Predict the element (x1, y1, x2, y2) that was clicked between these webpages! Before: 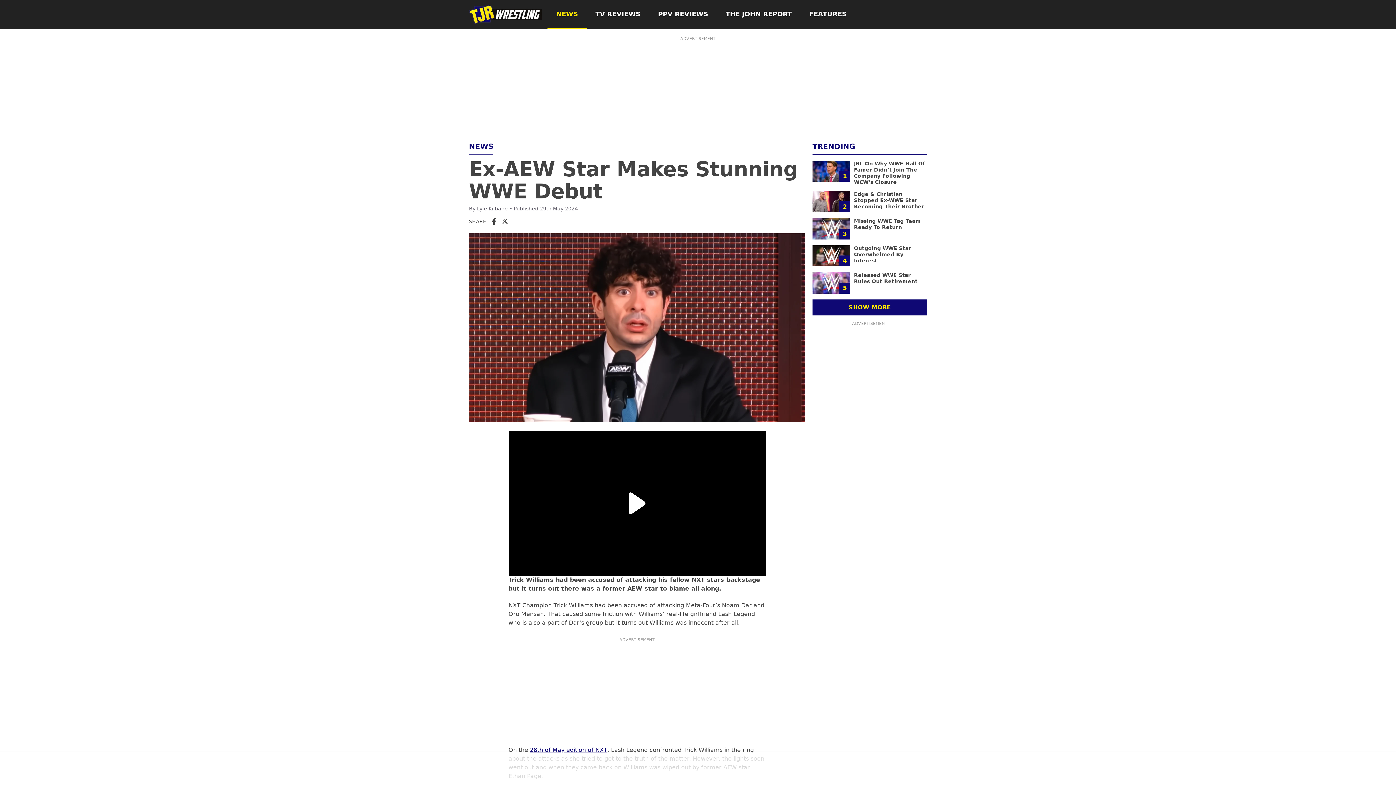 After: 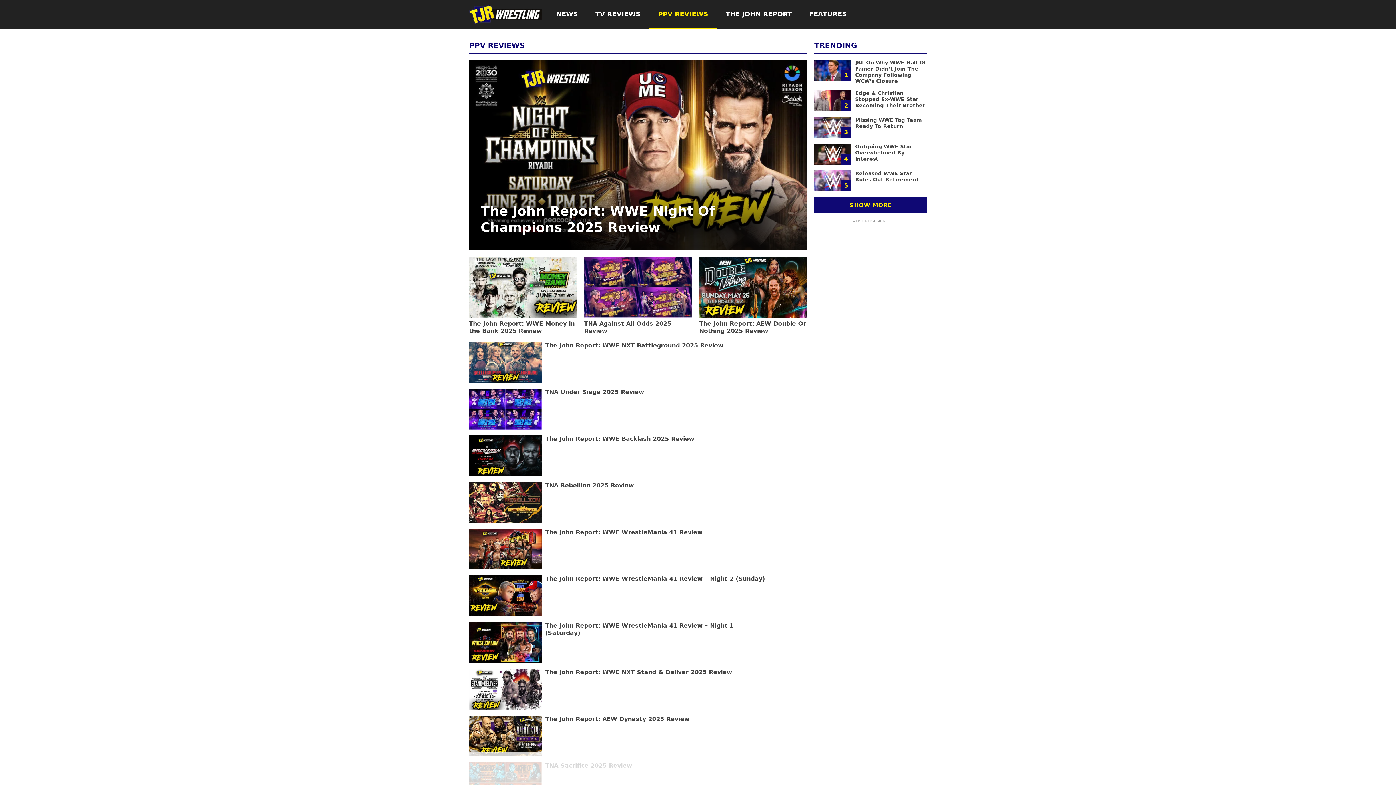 Action: label: PPV REVIEWS bbox: (649, 0, 717, 29)